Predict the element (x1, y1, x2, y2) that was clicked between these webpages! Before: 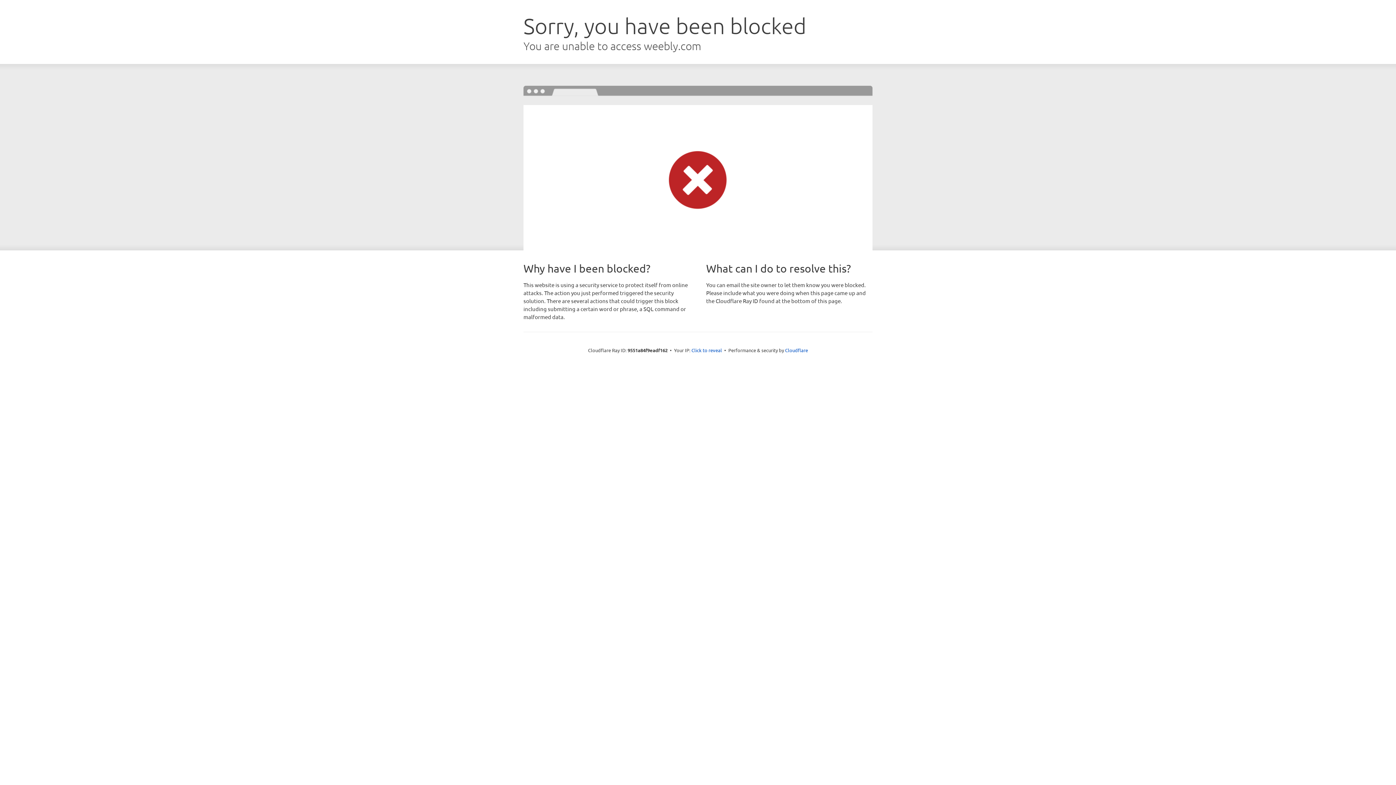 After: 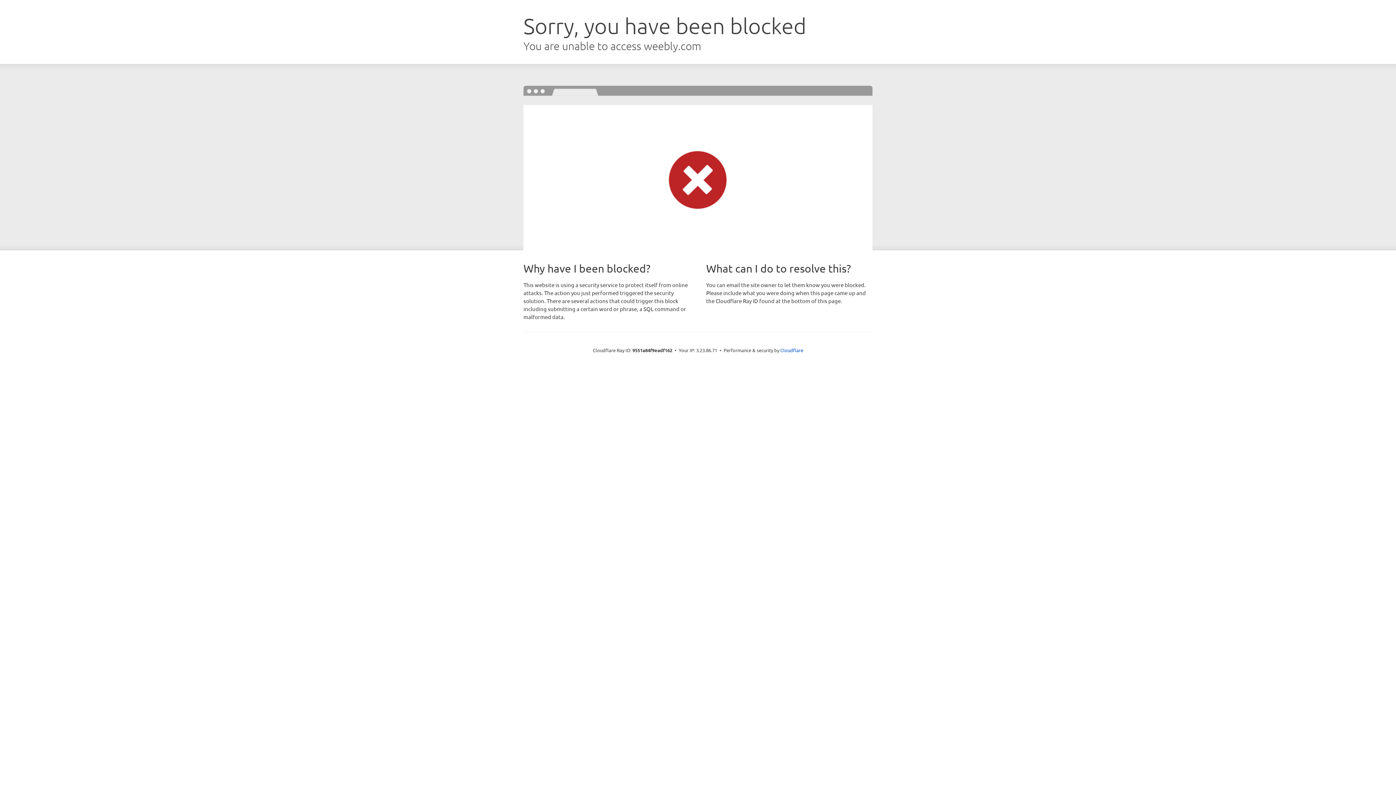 Action: label: Click to reveal bbox: (691, 346, 722, 353)